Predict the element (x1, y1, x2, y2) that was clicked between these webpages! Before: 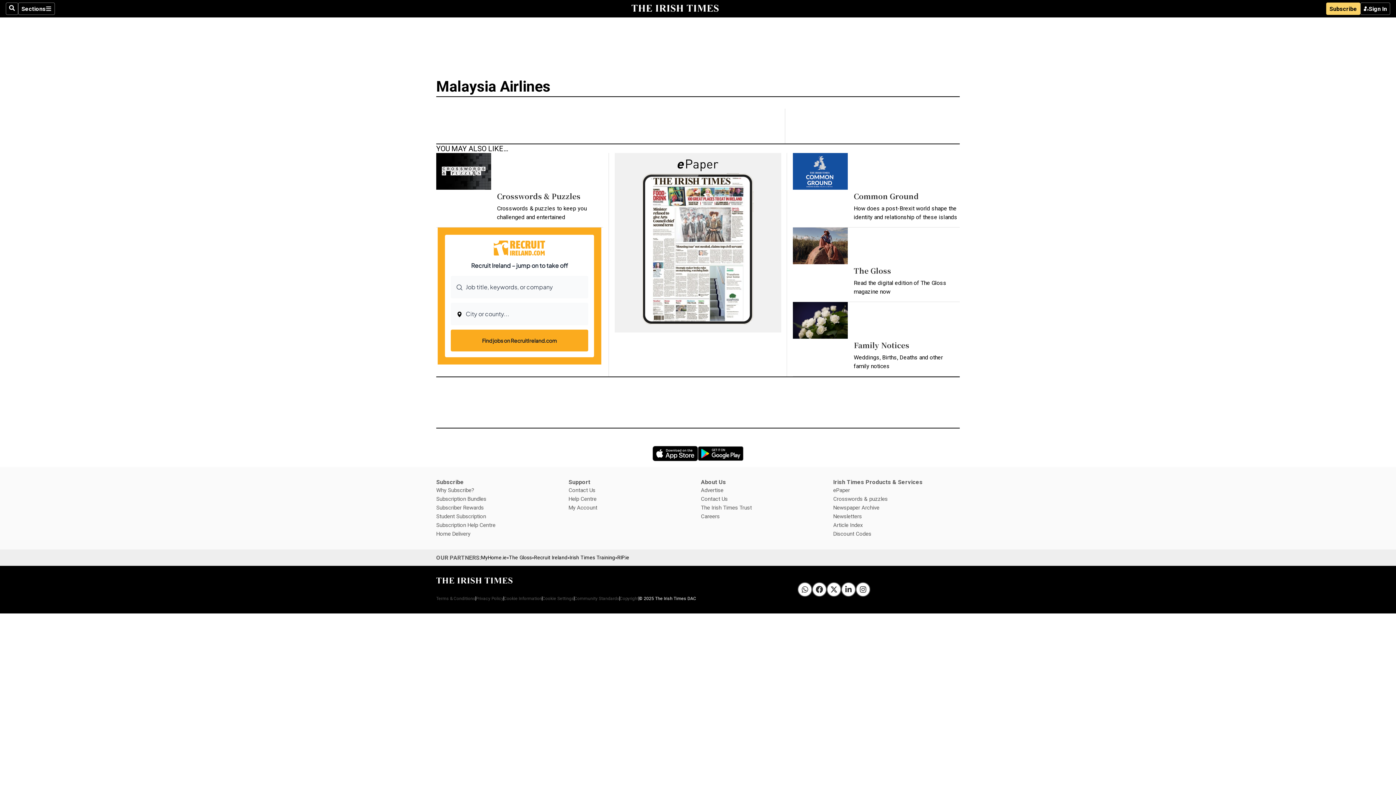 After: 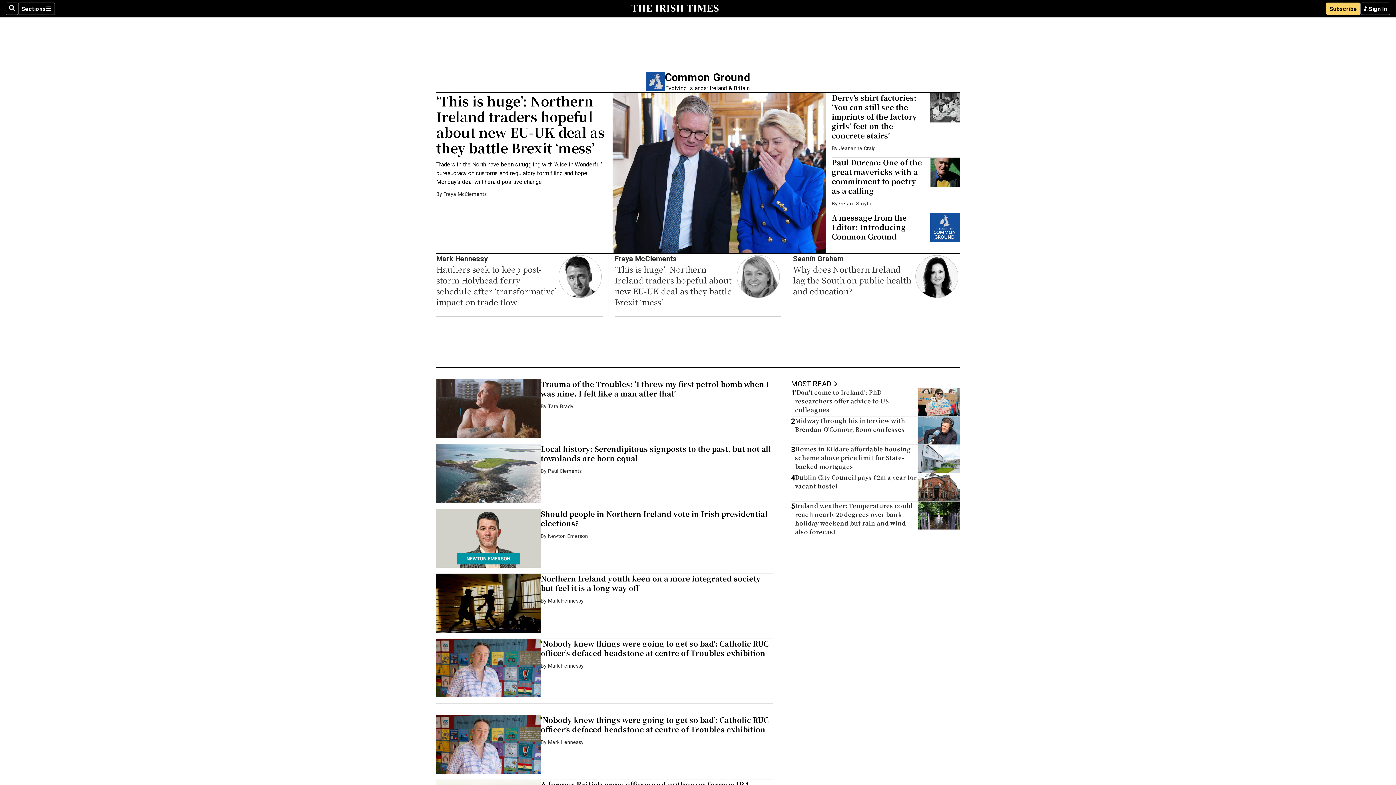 Action: bbox: (793, 153, 848, 189)